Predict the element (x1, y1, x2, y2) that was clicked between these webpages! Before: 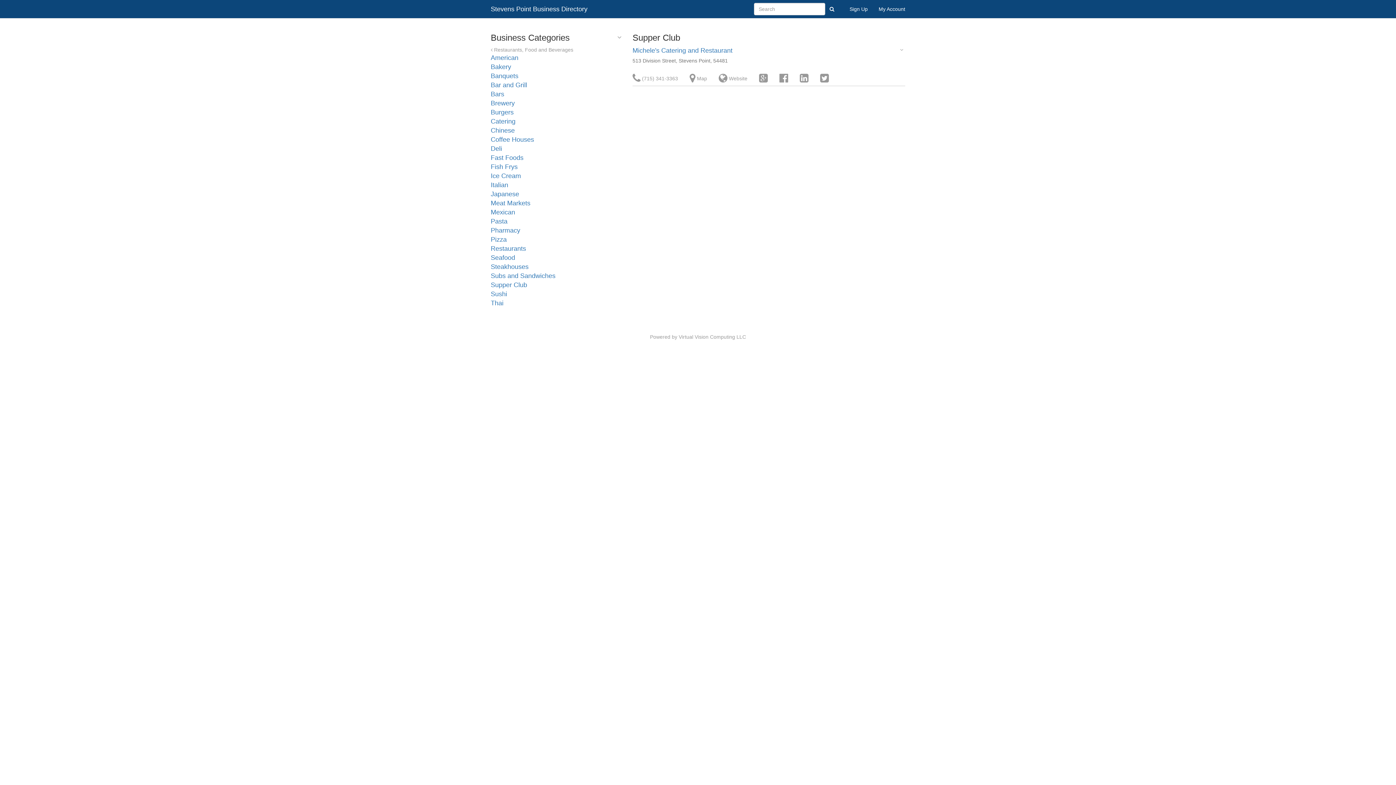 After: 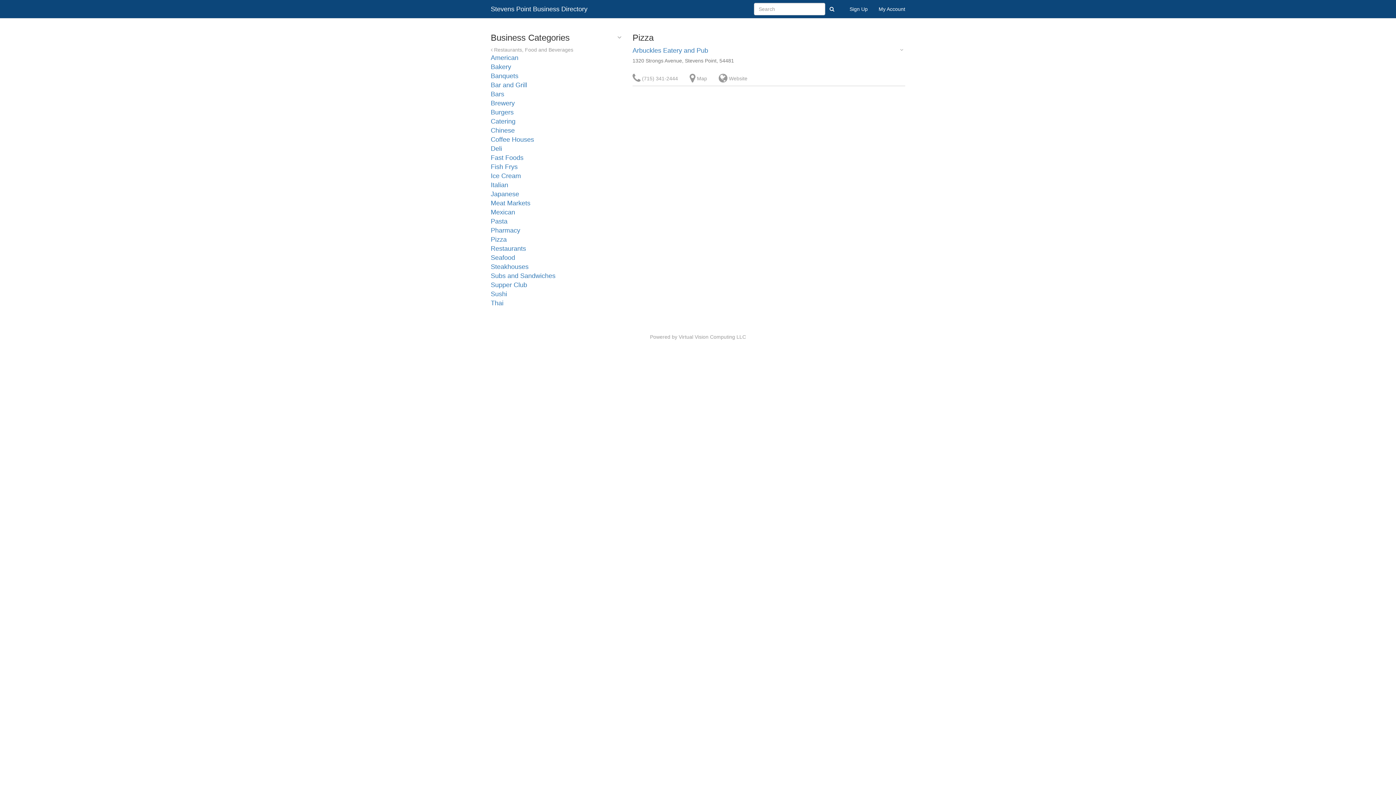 Action: bbox: (490, 236, 506, 243) label: Pizza